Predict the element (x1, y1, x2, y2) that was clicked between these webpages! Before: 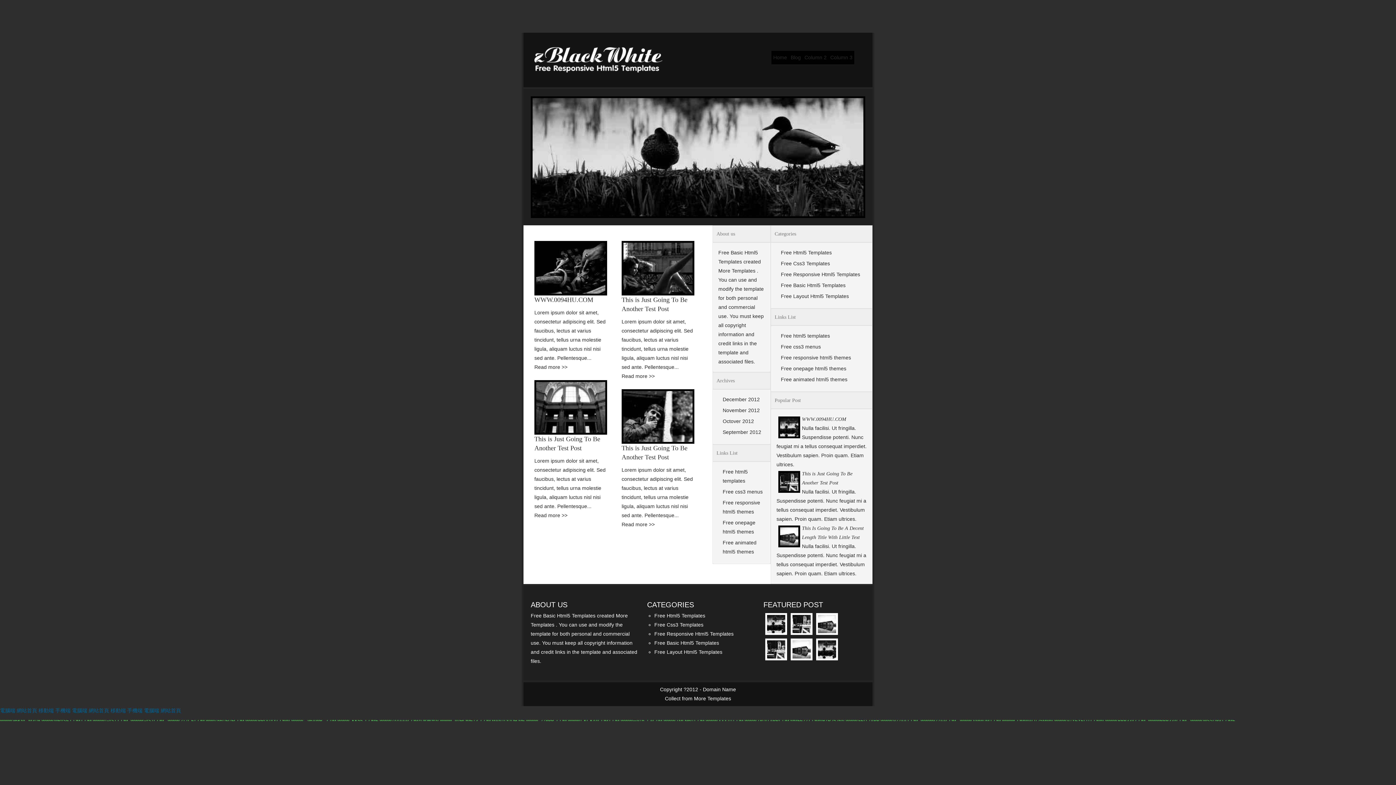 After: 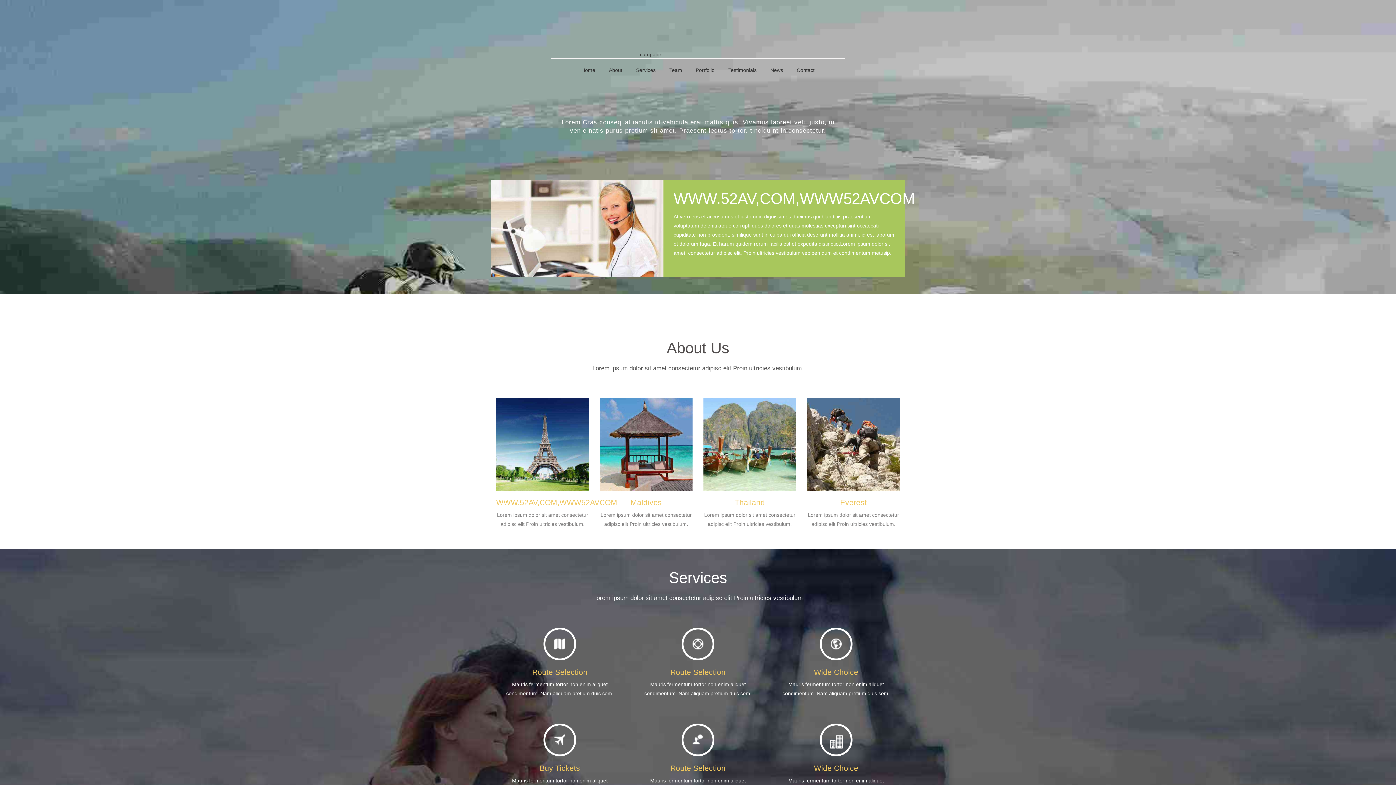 Action: bbox: (72, 708, 87, 713) label: 電腦端